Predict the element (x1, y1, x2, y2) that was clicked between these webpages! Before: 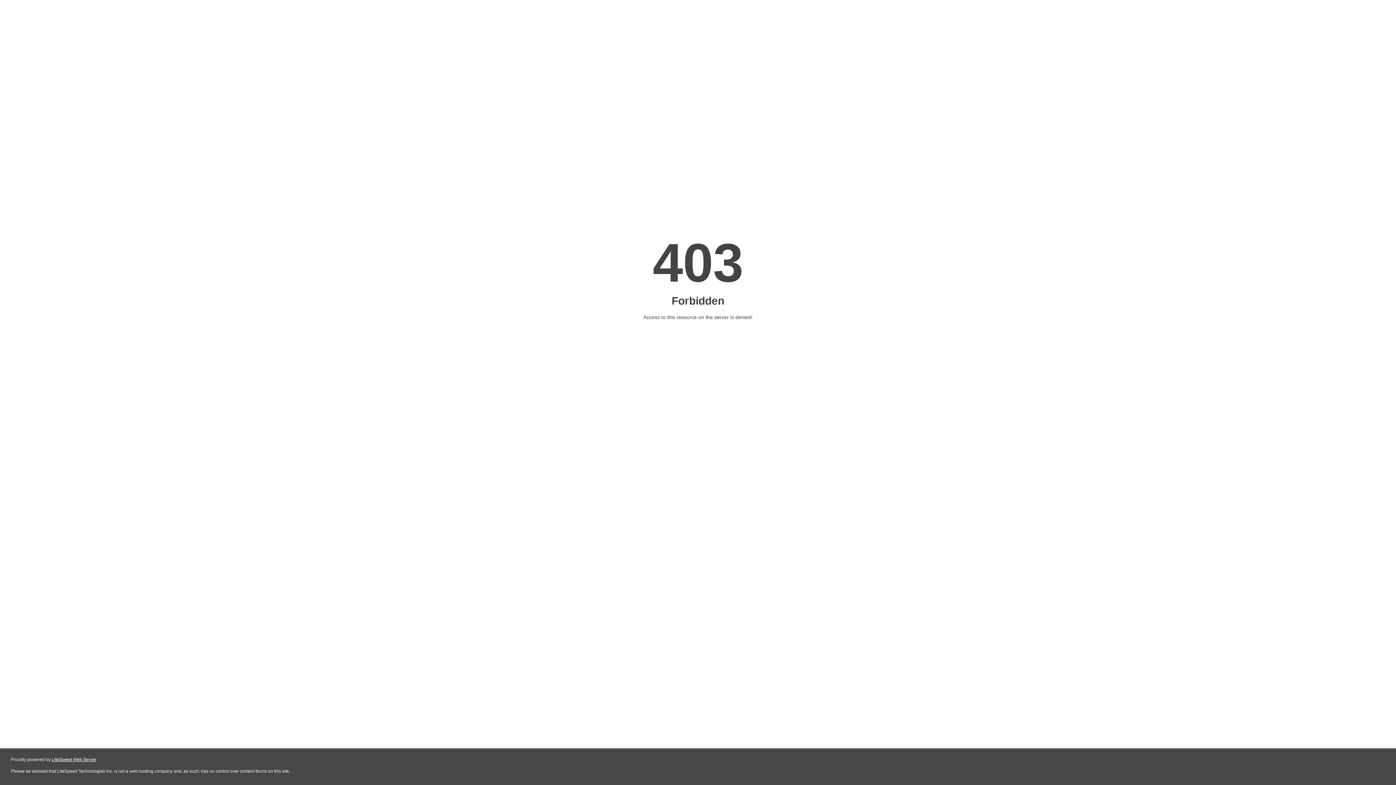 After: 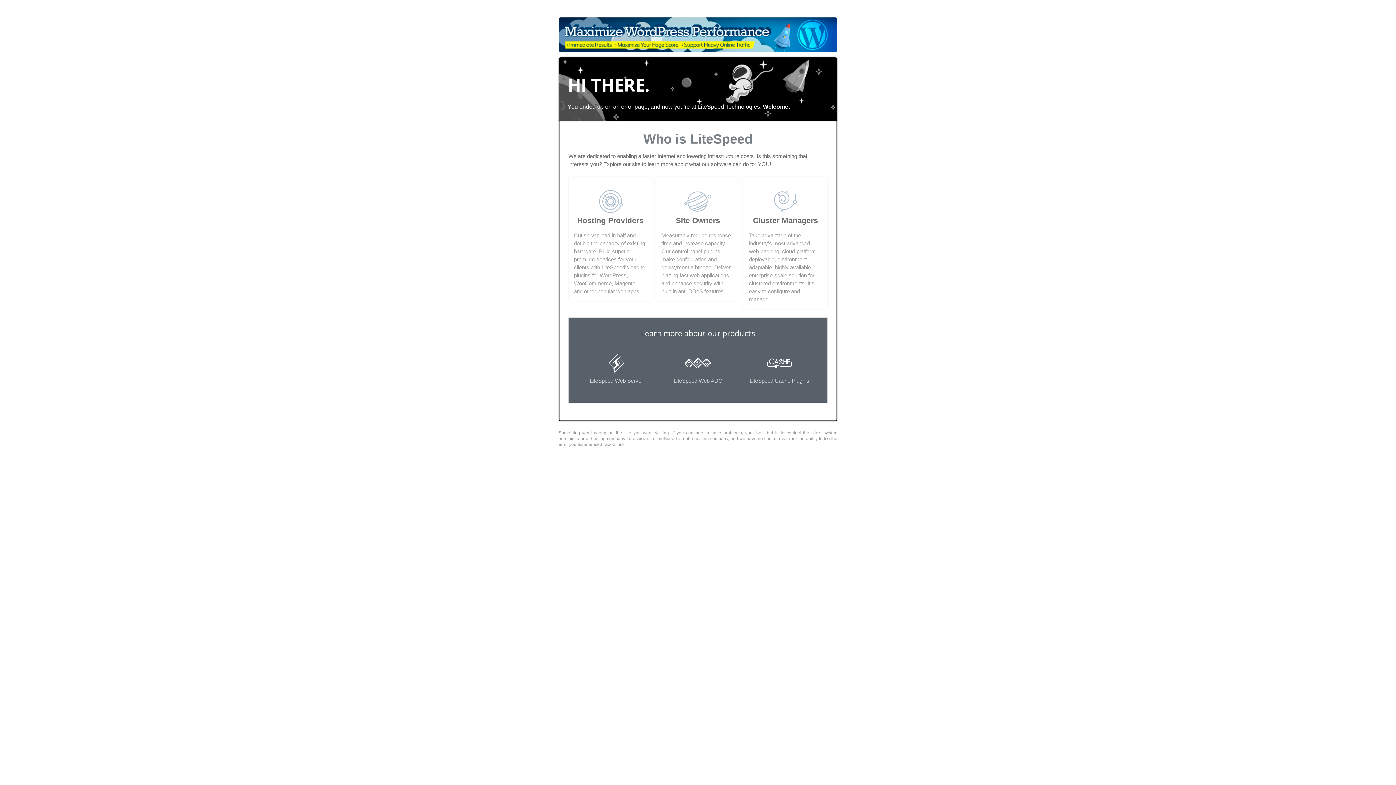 Action: label: LiteSpeed Web Server bbox: (51, 757, 96, 762)